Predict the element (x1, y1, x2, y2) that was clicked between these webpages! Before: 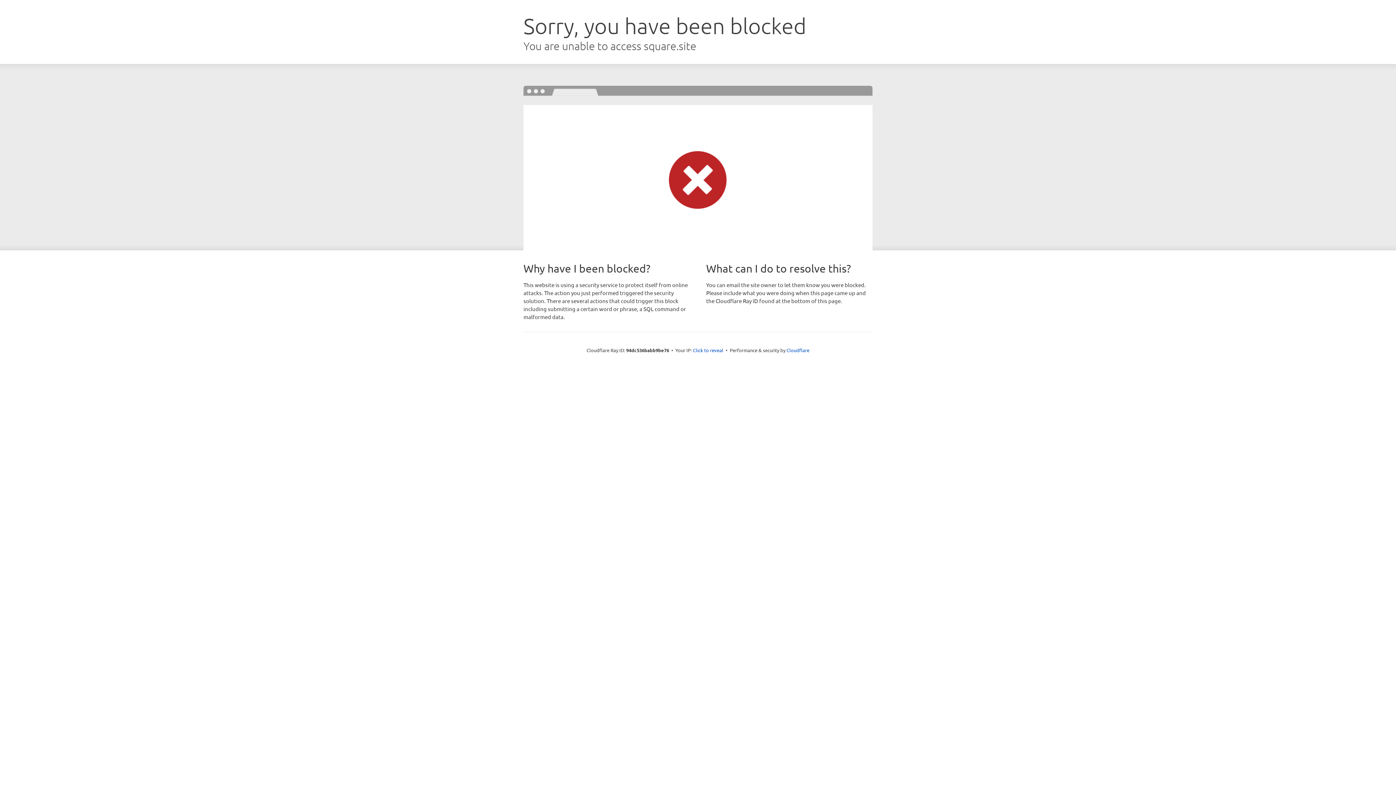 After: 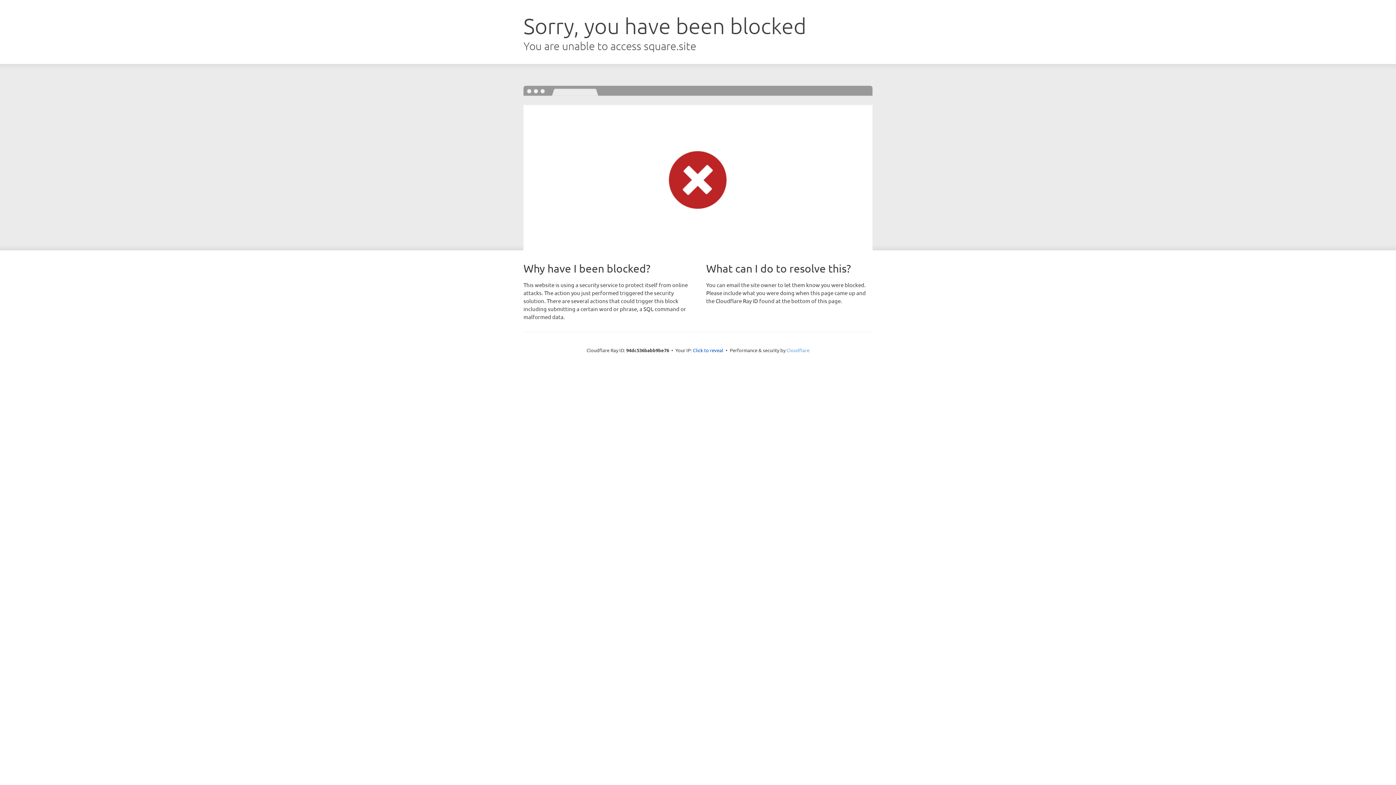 Action: bbox: (786, 347, 809, 353) label: Cloudflare